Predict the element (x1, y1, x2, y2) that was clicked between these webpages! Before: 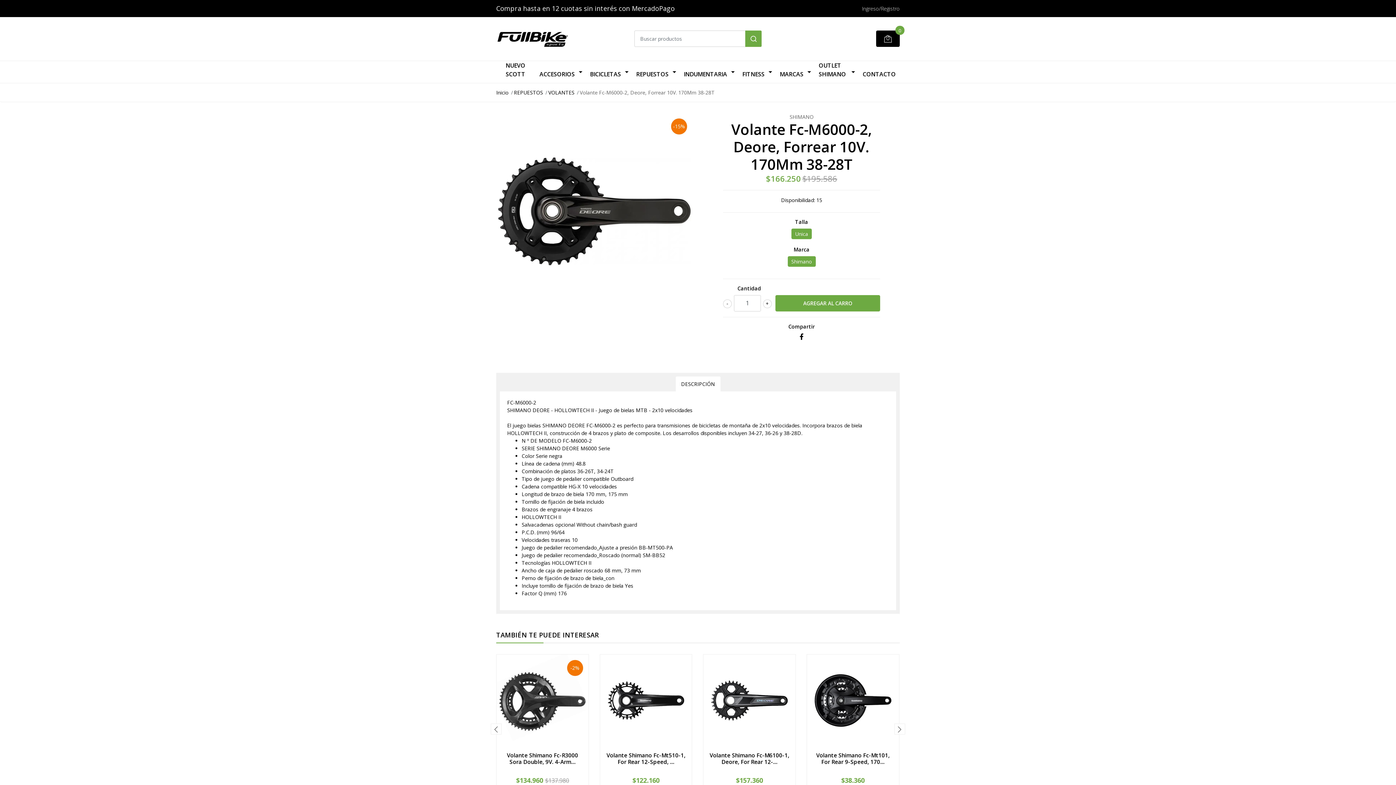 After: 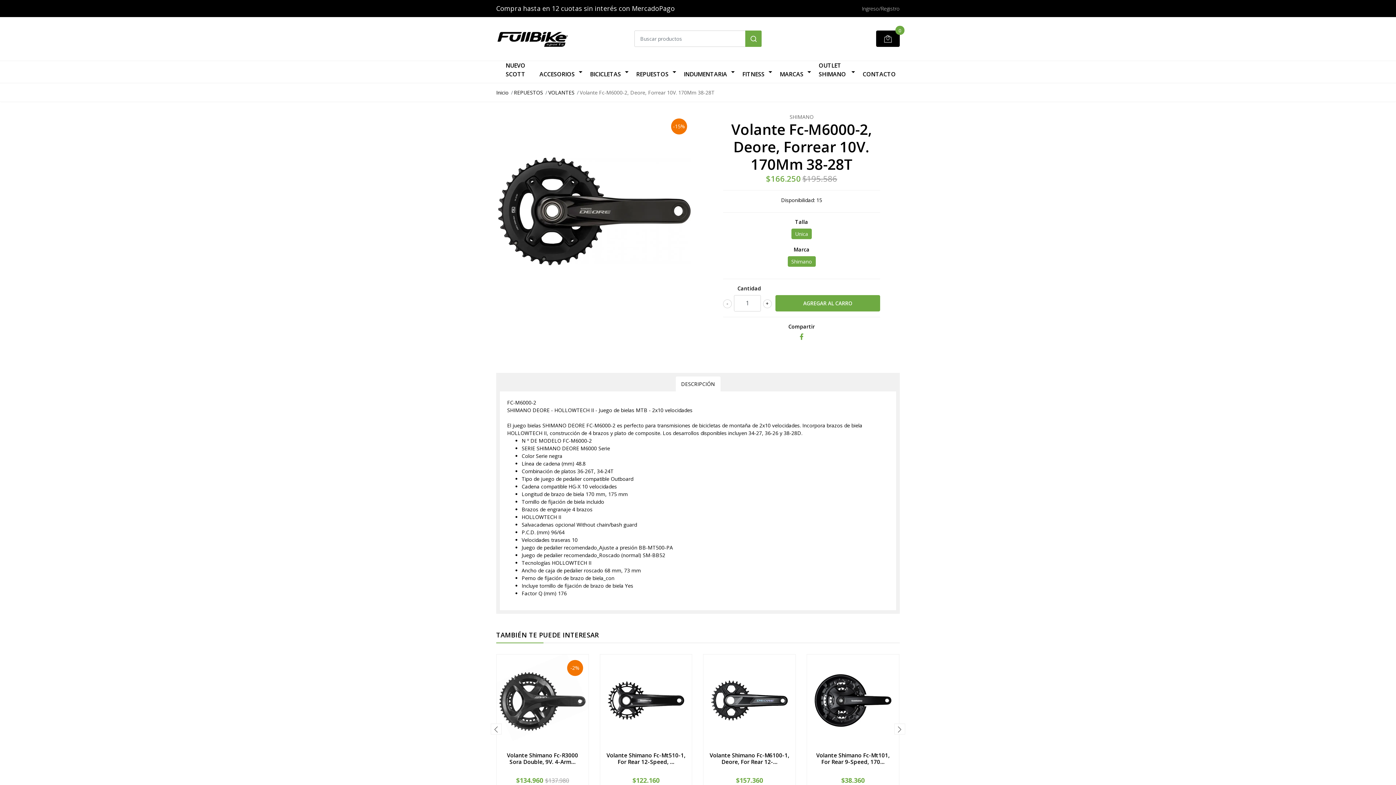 Action: bbox: (799, 333, 803, 340)